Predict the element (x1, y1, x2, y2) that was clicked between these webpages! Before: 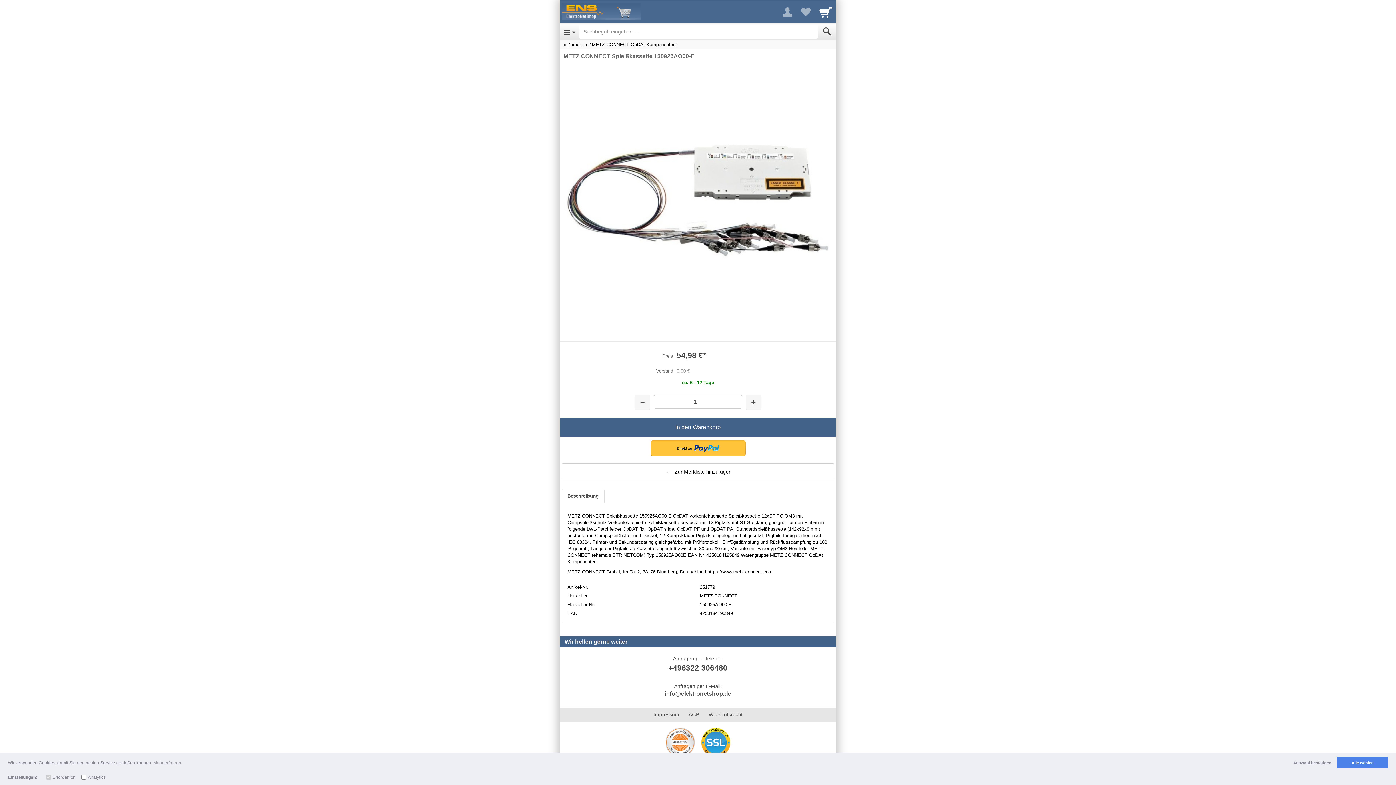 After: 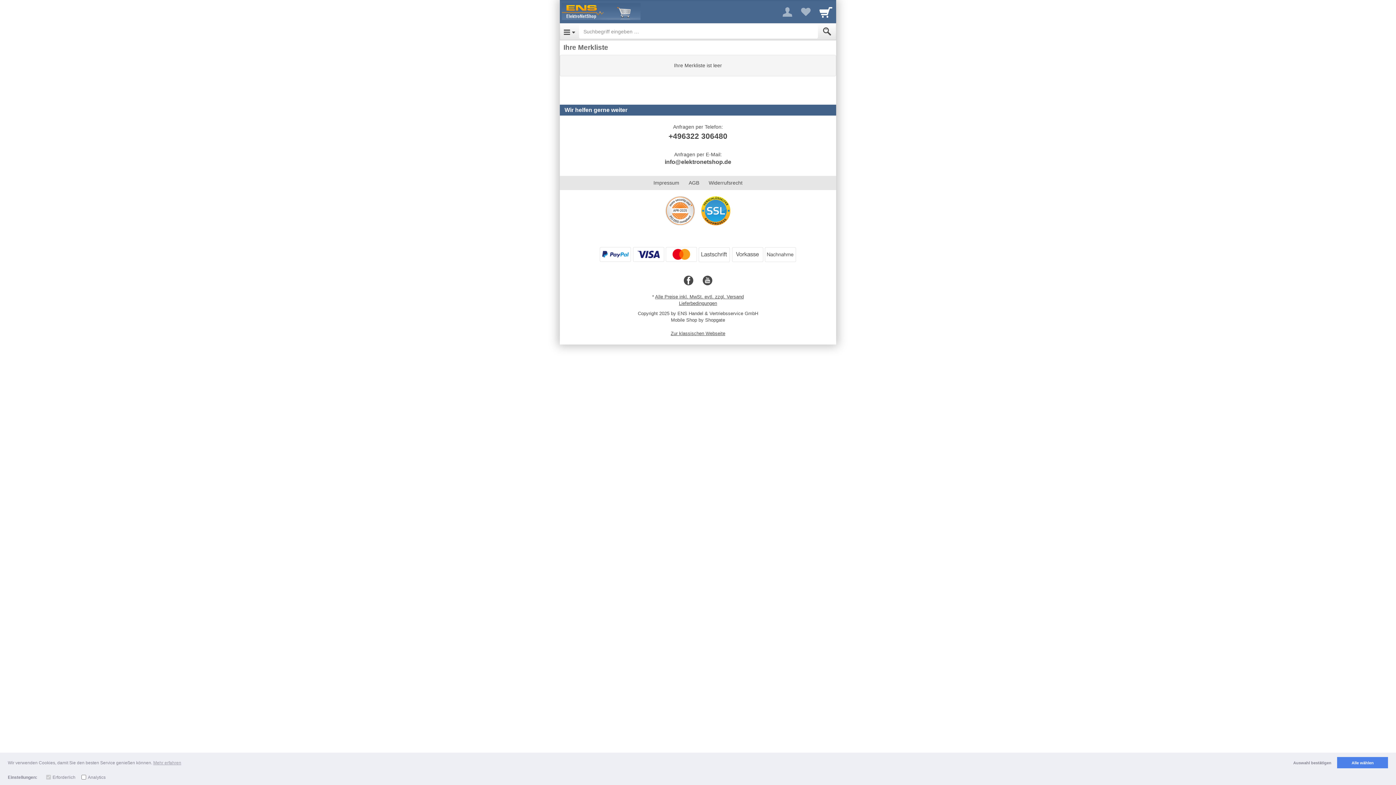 Action: bbox: (797, 1, 814, 22) label: Your favorites list